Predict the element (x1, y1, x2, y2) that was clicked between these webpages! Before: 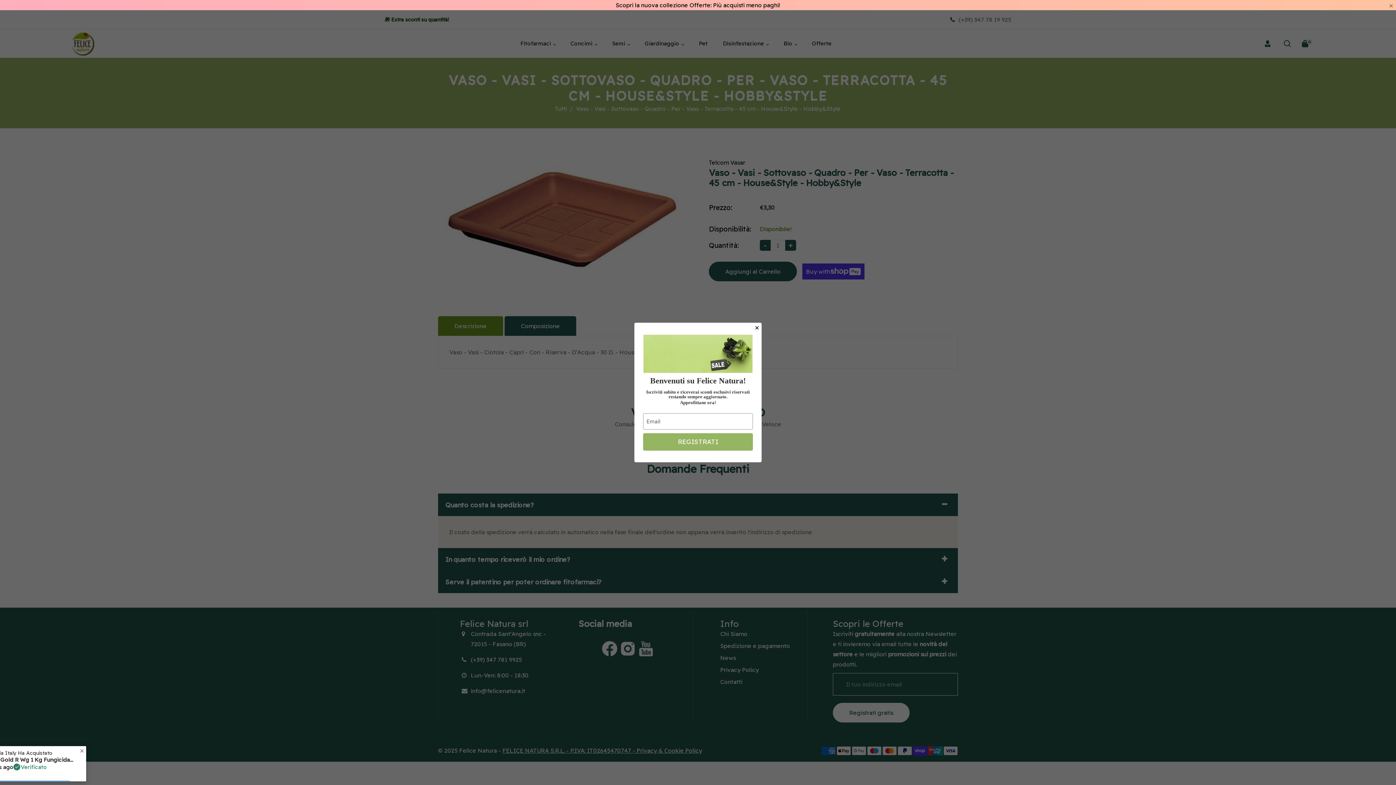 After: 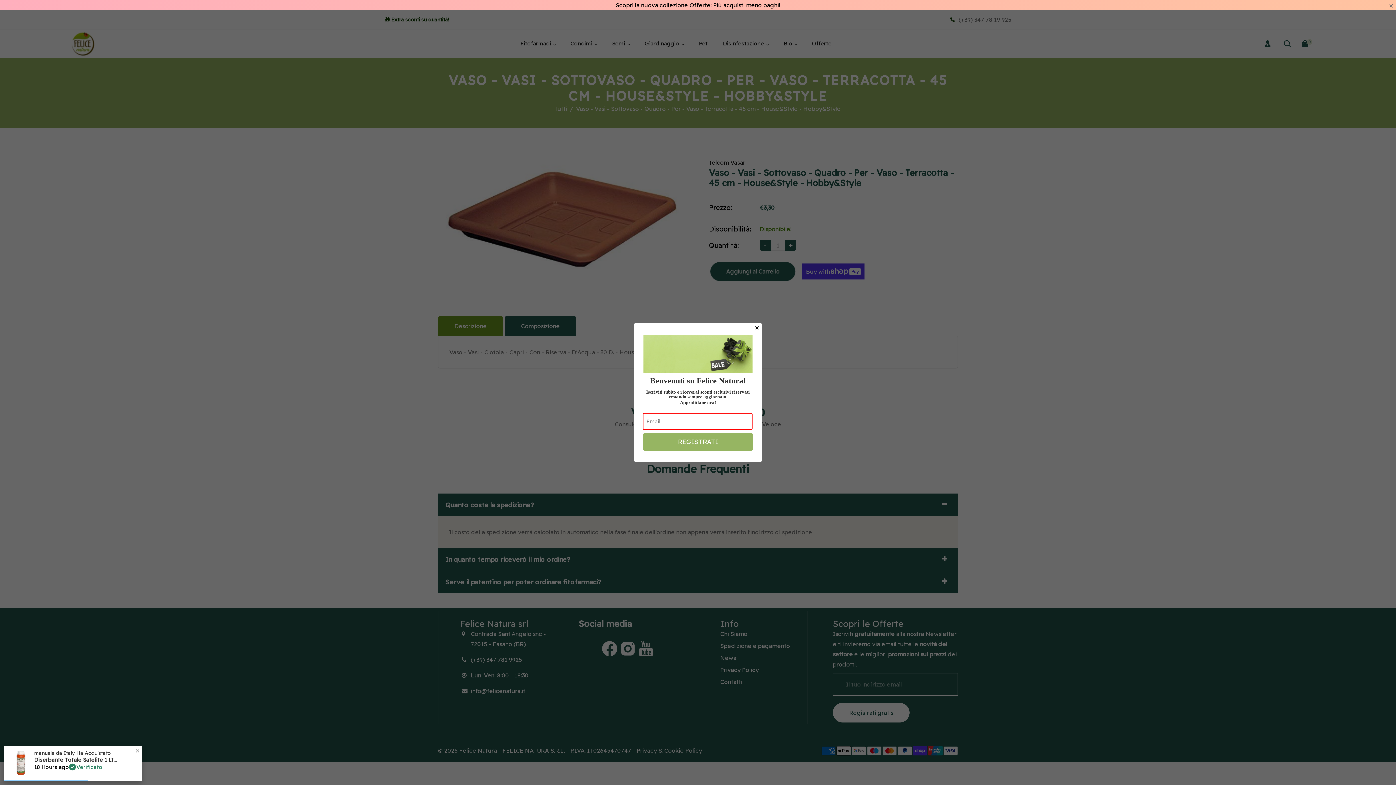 Action: bbox: (643, 433, 753, 450) label: REGISTRATI